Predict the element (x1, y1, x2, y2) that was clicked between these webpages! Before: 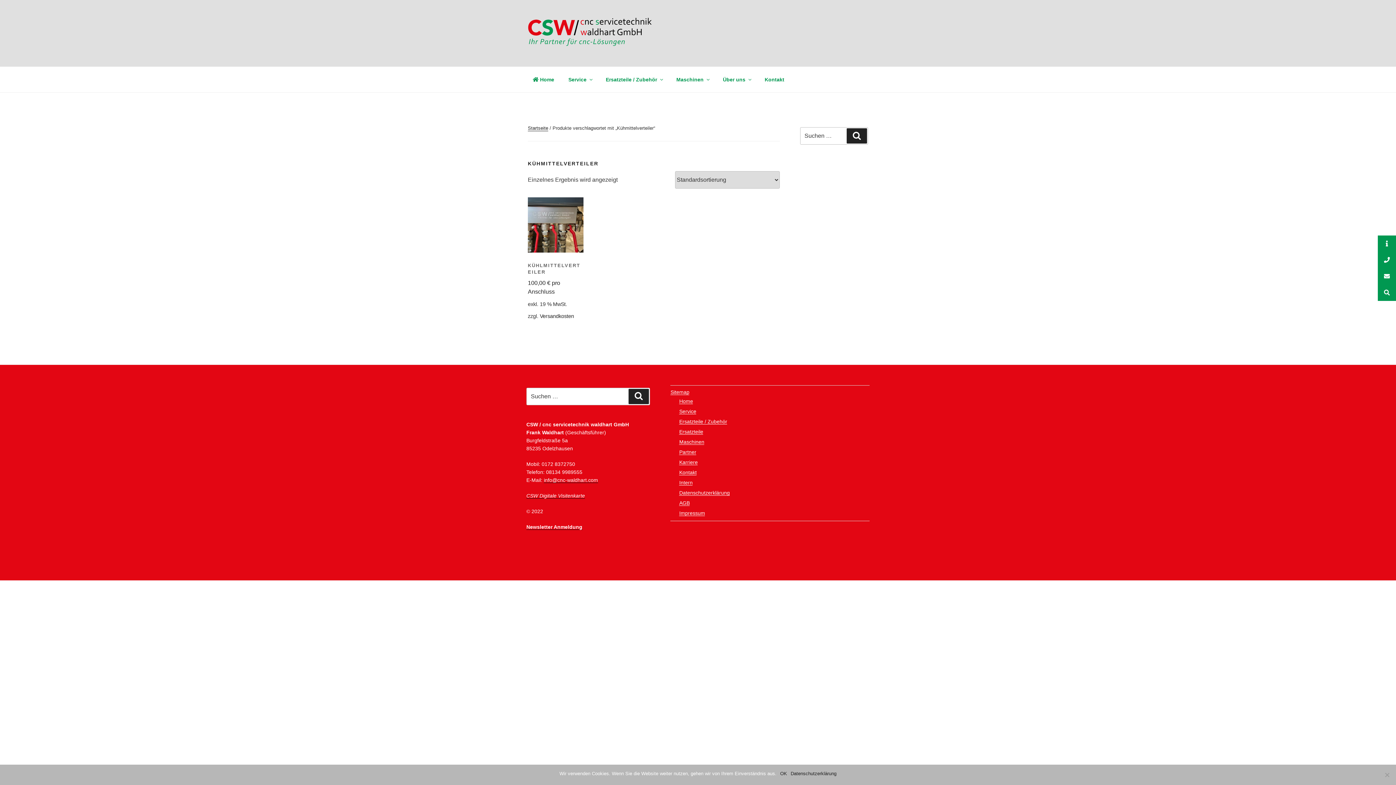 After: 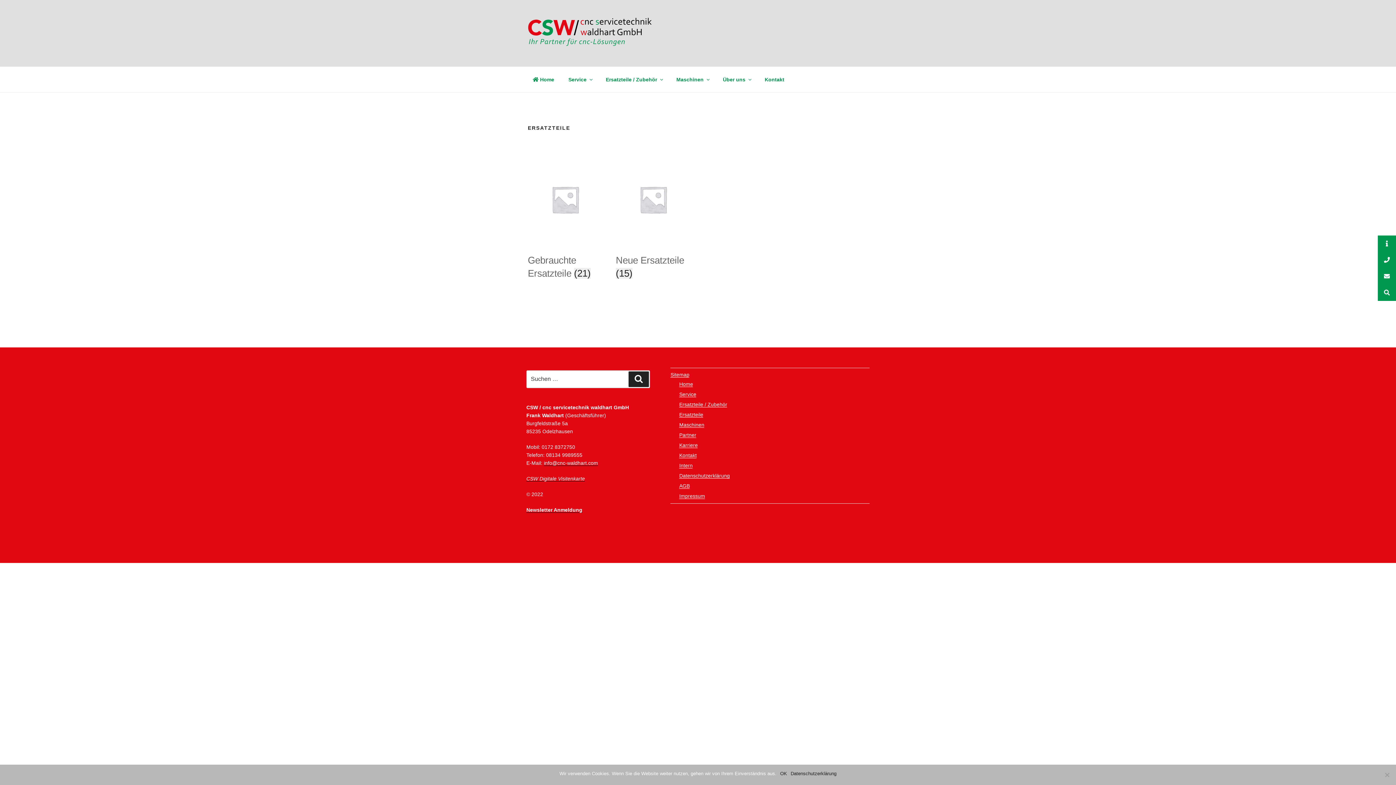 Action: label: Ersatzteile bbox: (679, 429, 703, 434)